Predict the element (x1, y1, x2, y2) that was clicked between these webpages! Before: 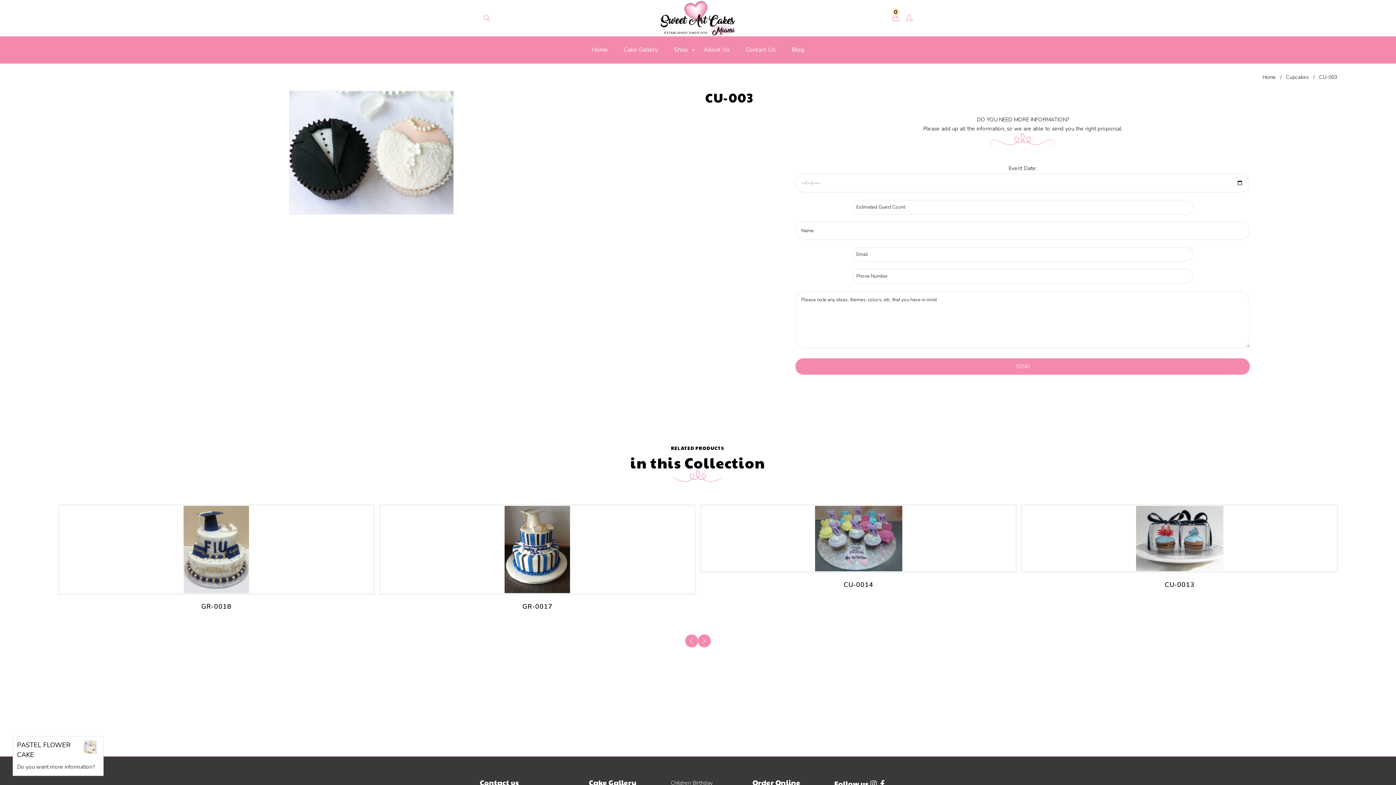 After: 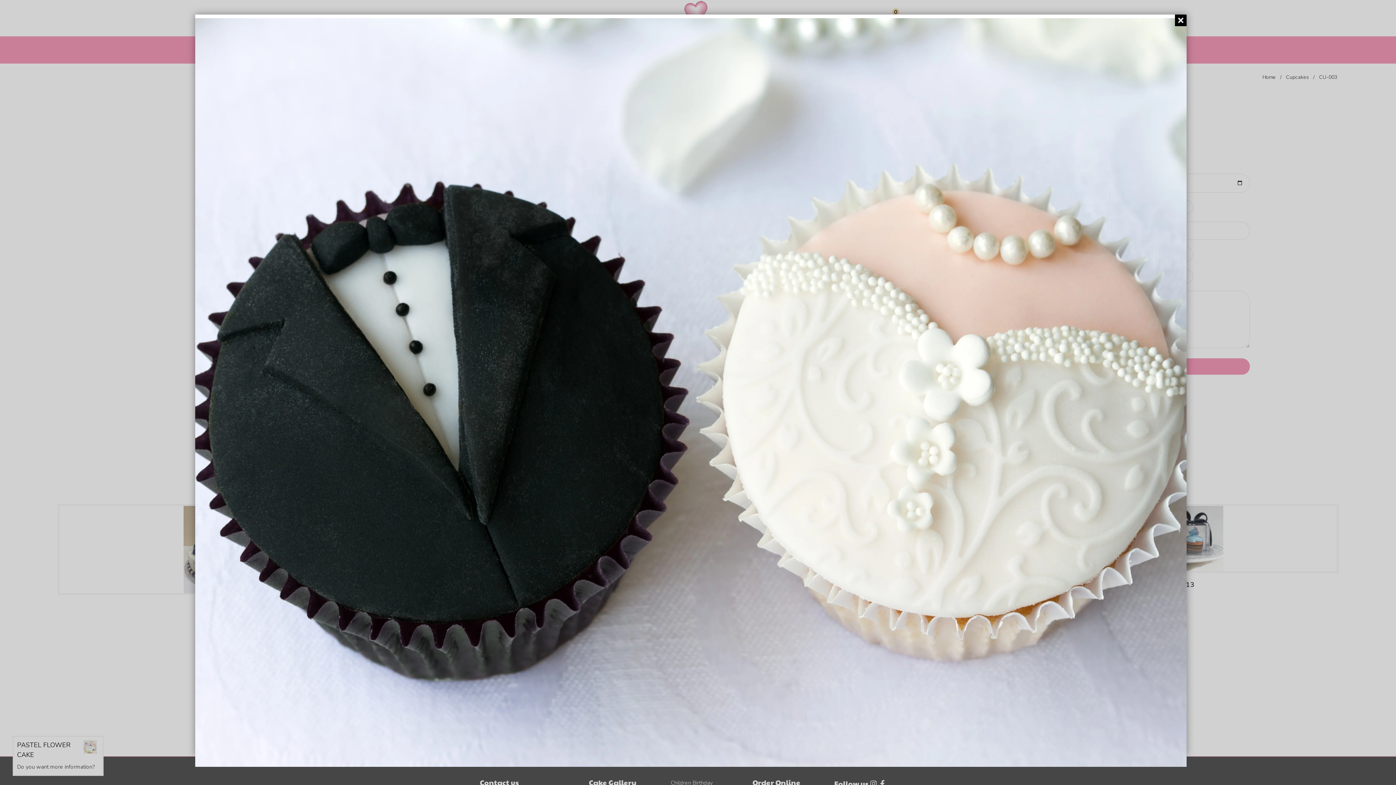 Action: bbox: (55, 90, 687, 217)